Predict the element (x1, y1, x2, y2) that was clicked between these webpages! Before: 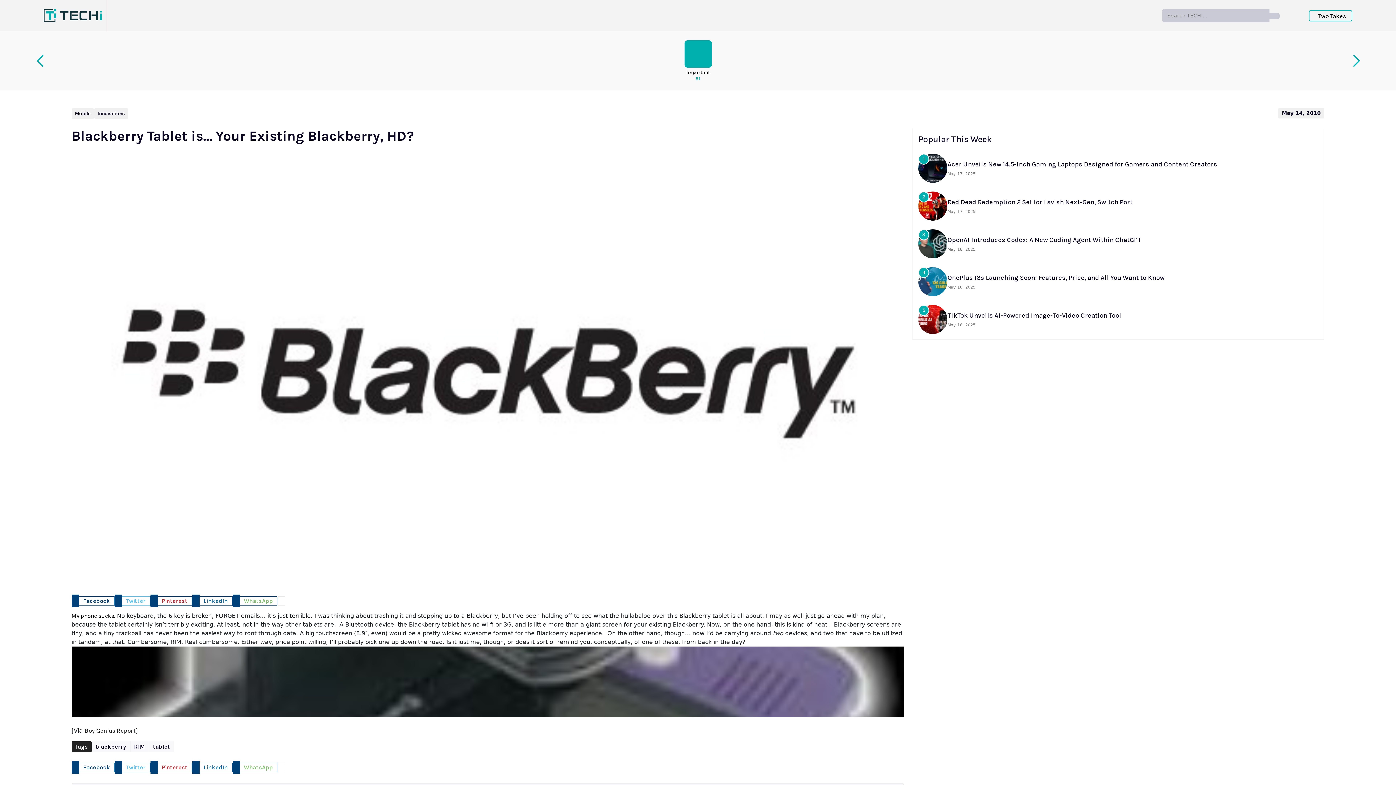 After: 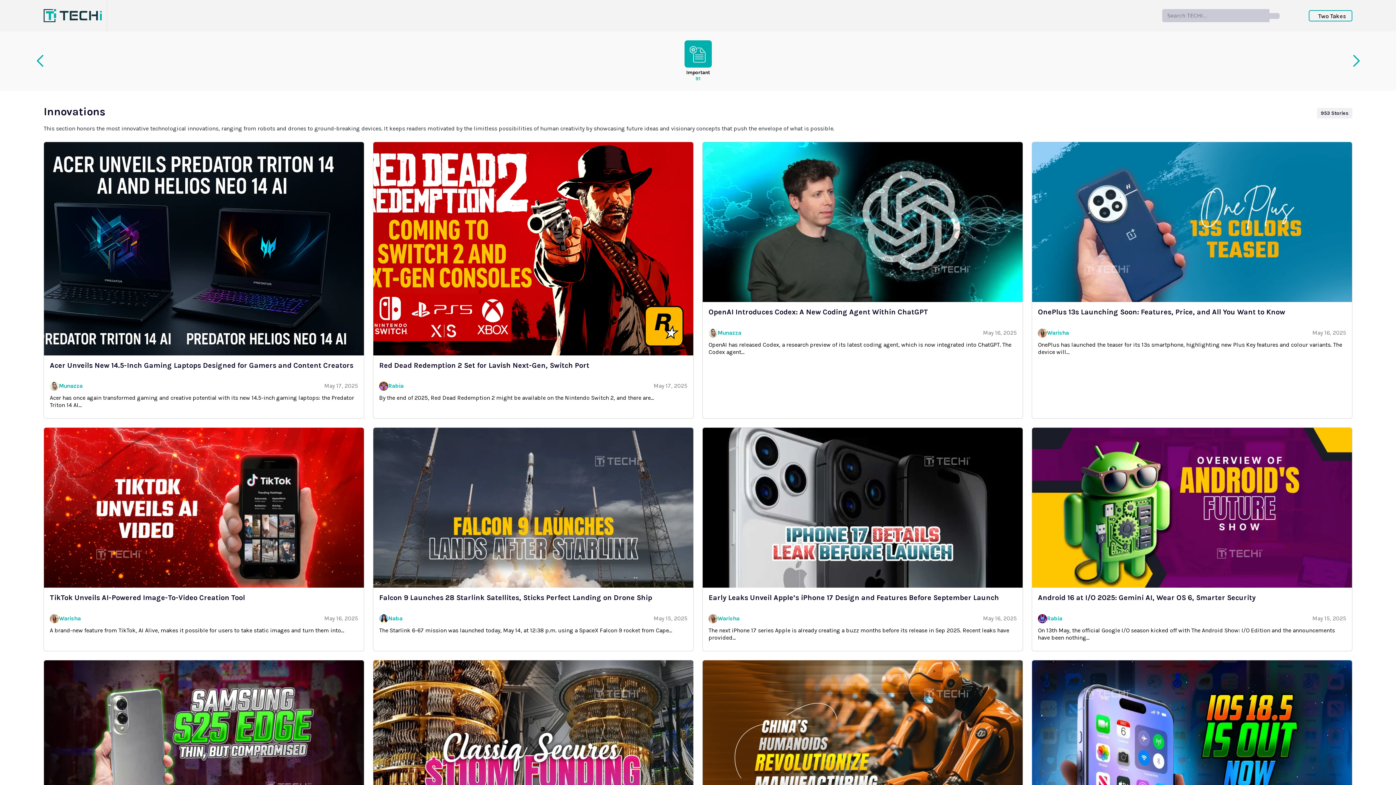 Action: label: Innovations bbox: (94, 108, 128, 119)